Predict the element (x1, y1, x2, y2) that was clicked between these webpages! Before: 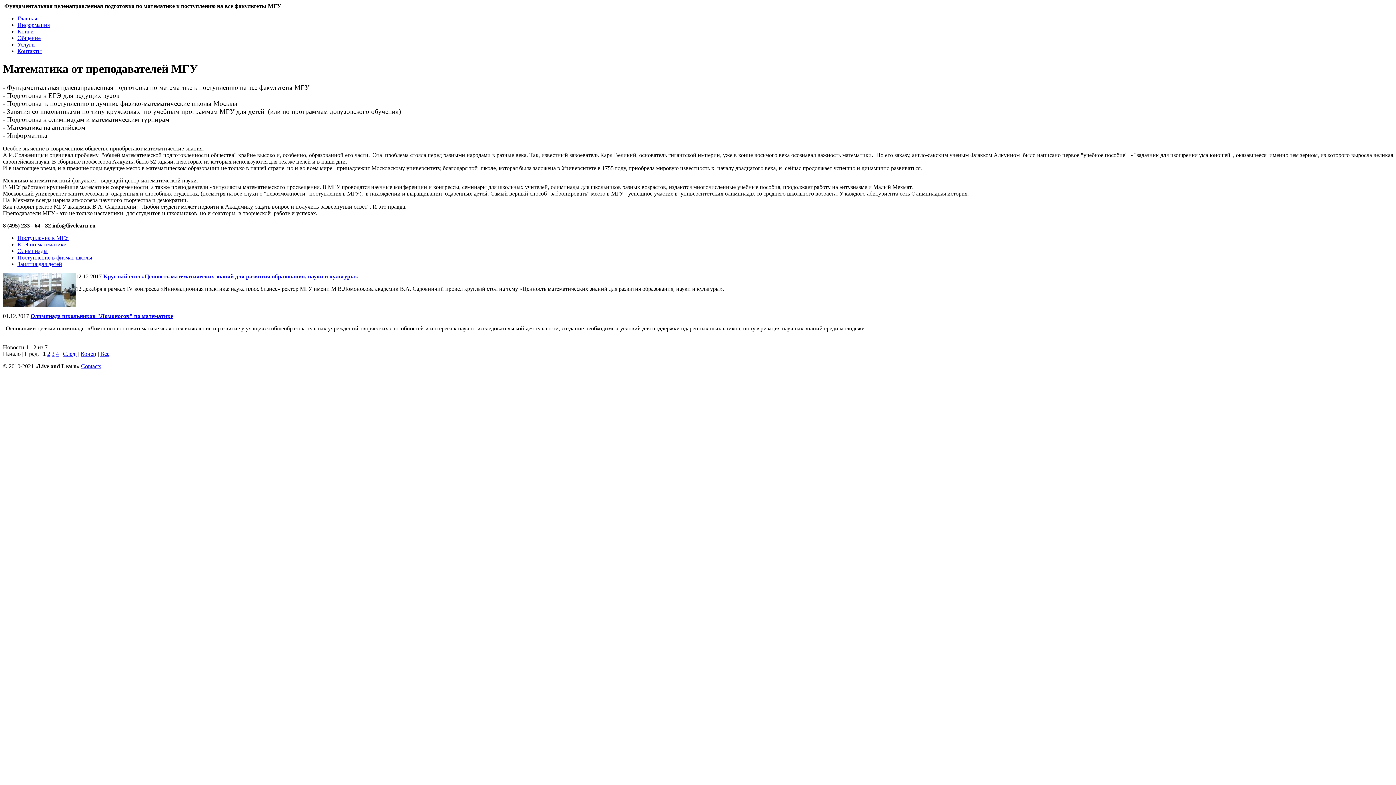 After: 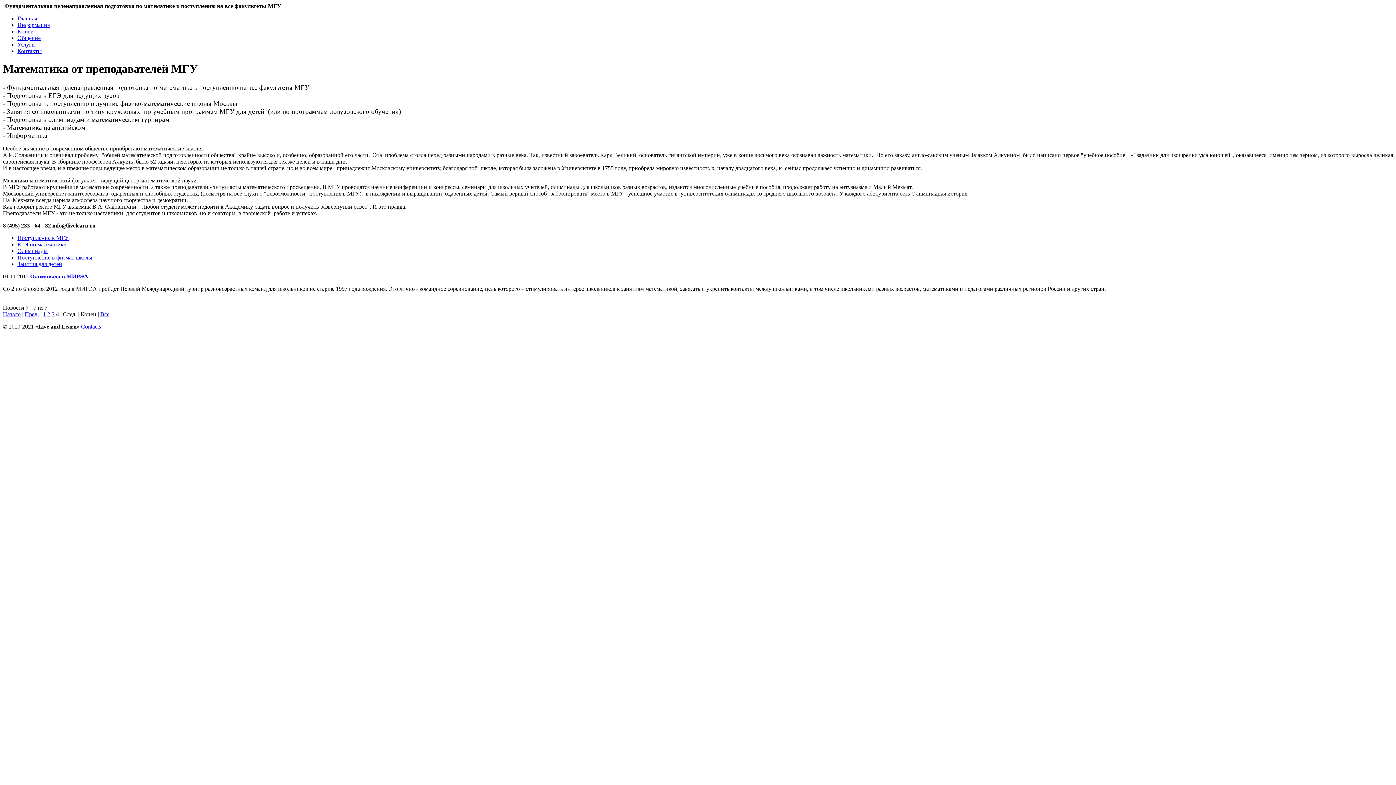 Action: bbox: (56, 350, 58, 357) label: 4